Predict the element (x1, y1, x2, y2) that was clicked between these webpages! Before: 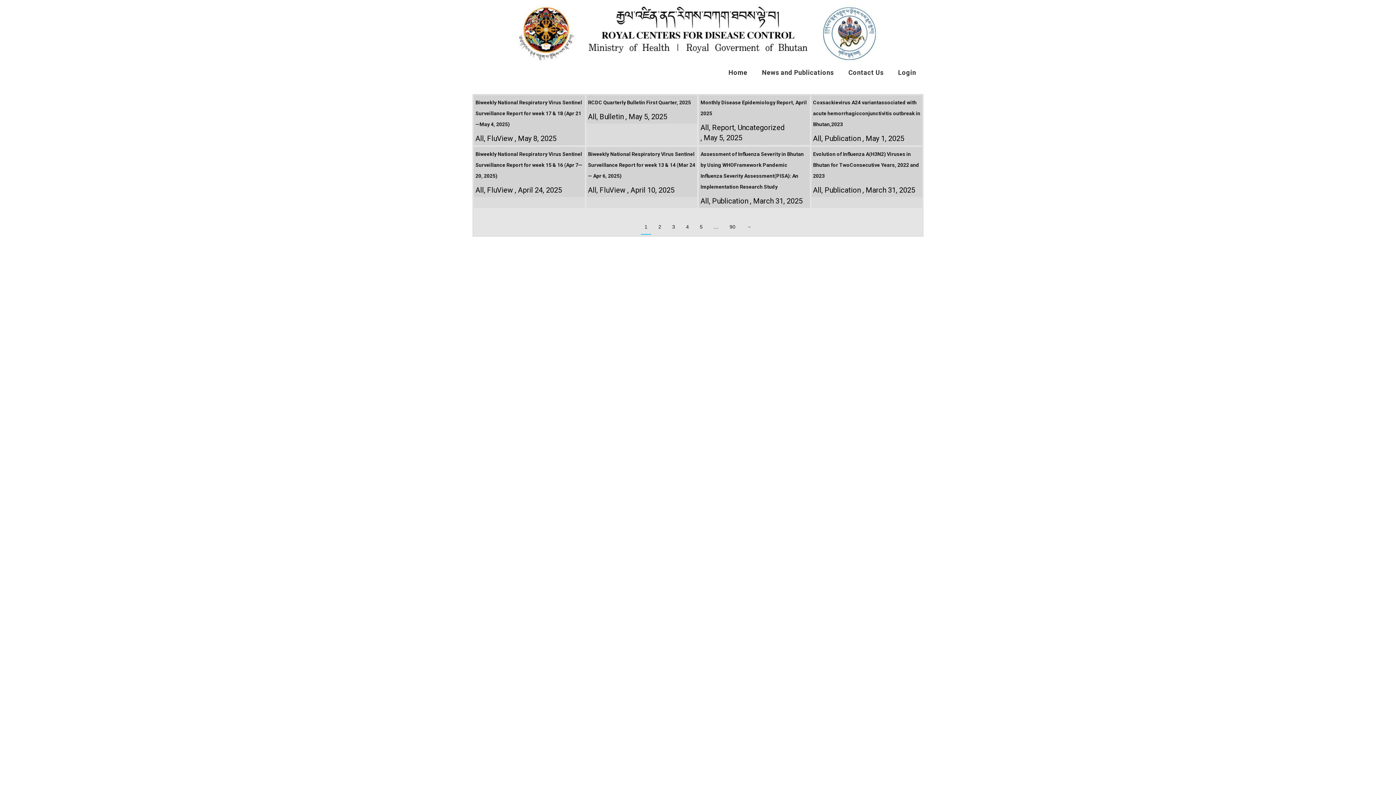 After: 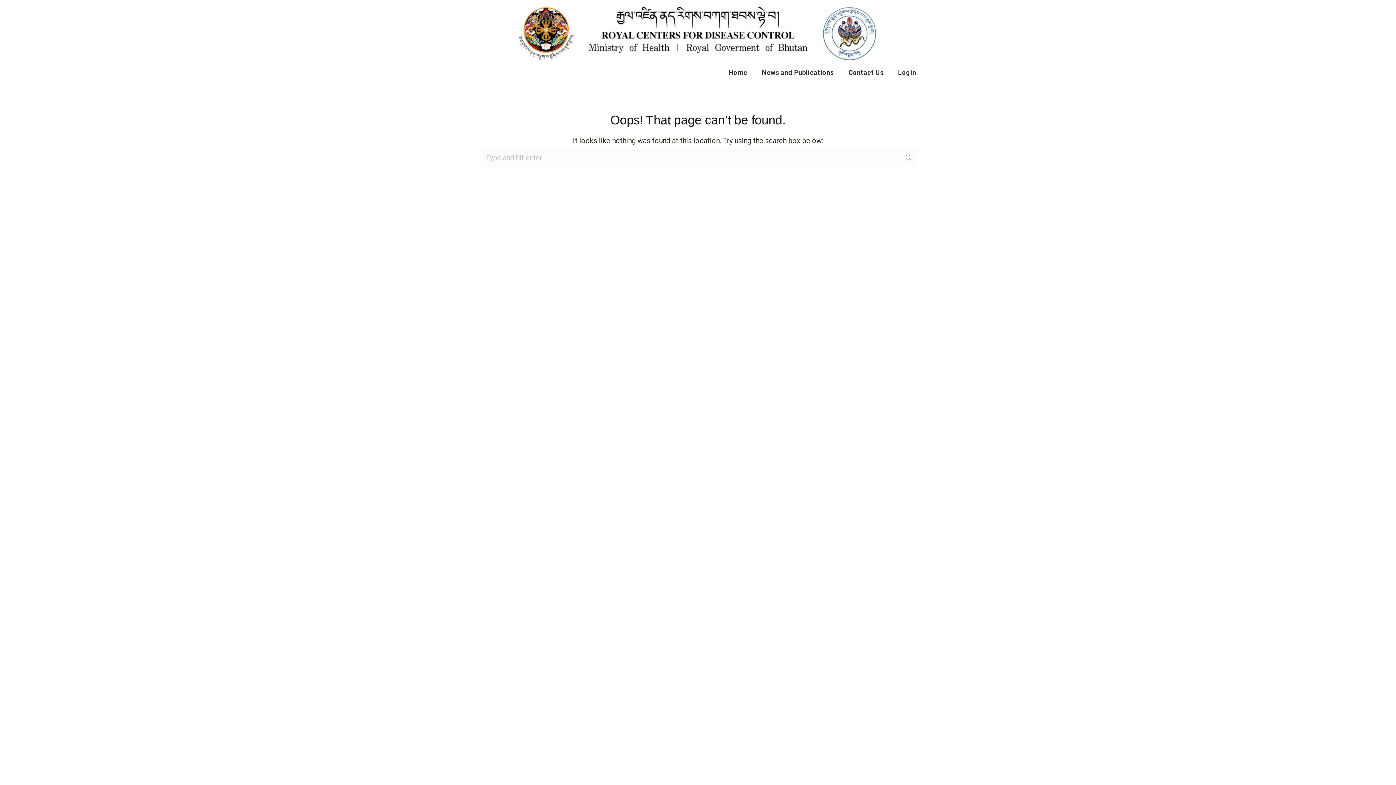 Action: bbox: (726, 218, 739, 234) label: 90